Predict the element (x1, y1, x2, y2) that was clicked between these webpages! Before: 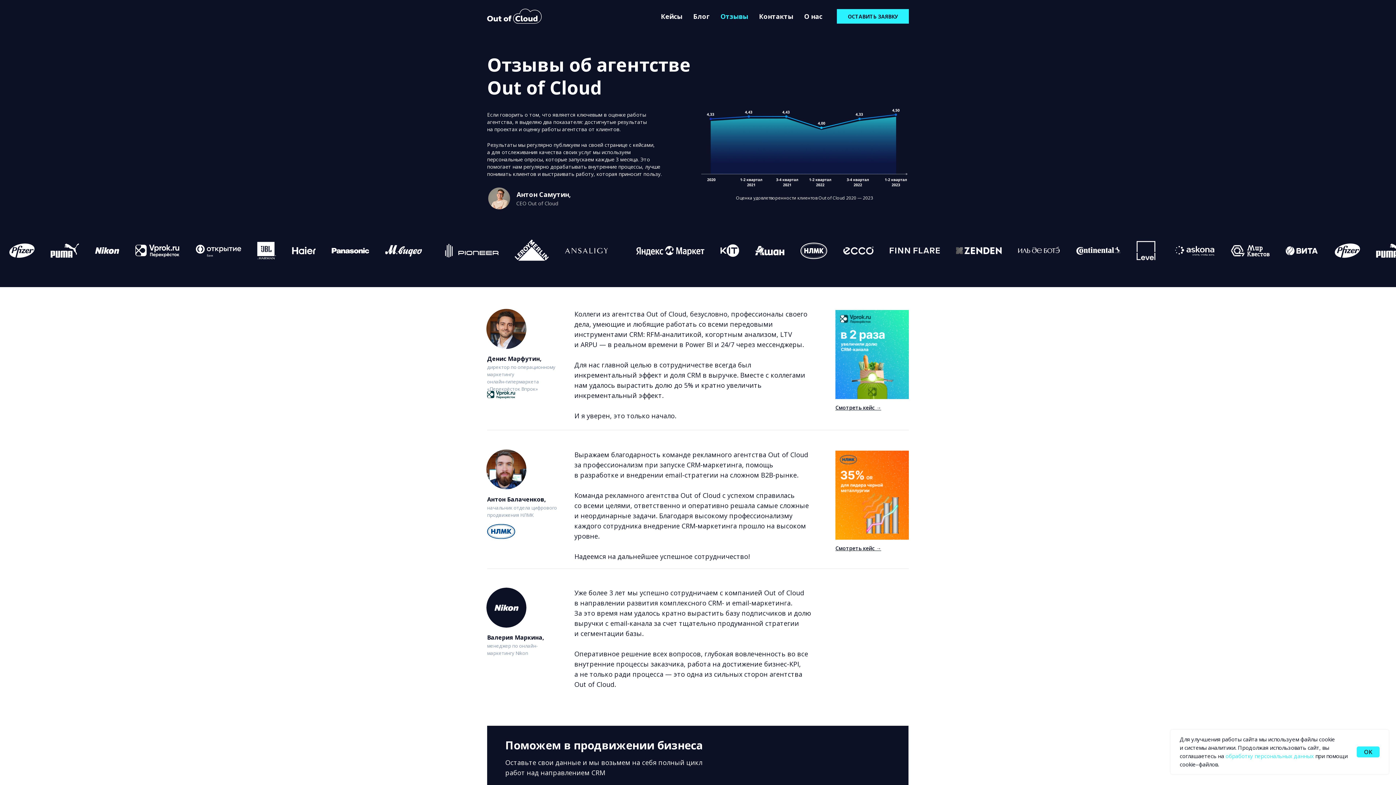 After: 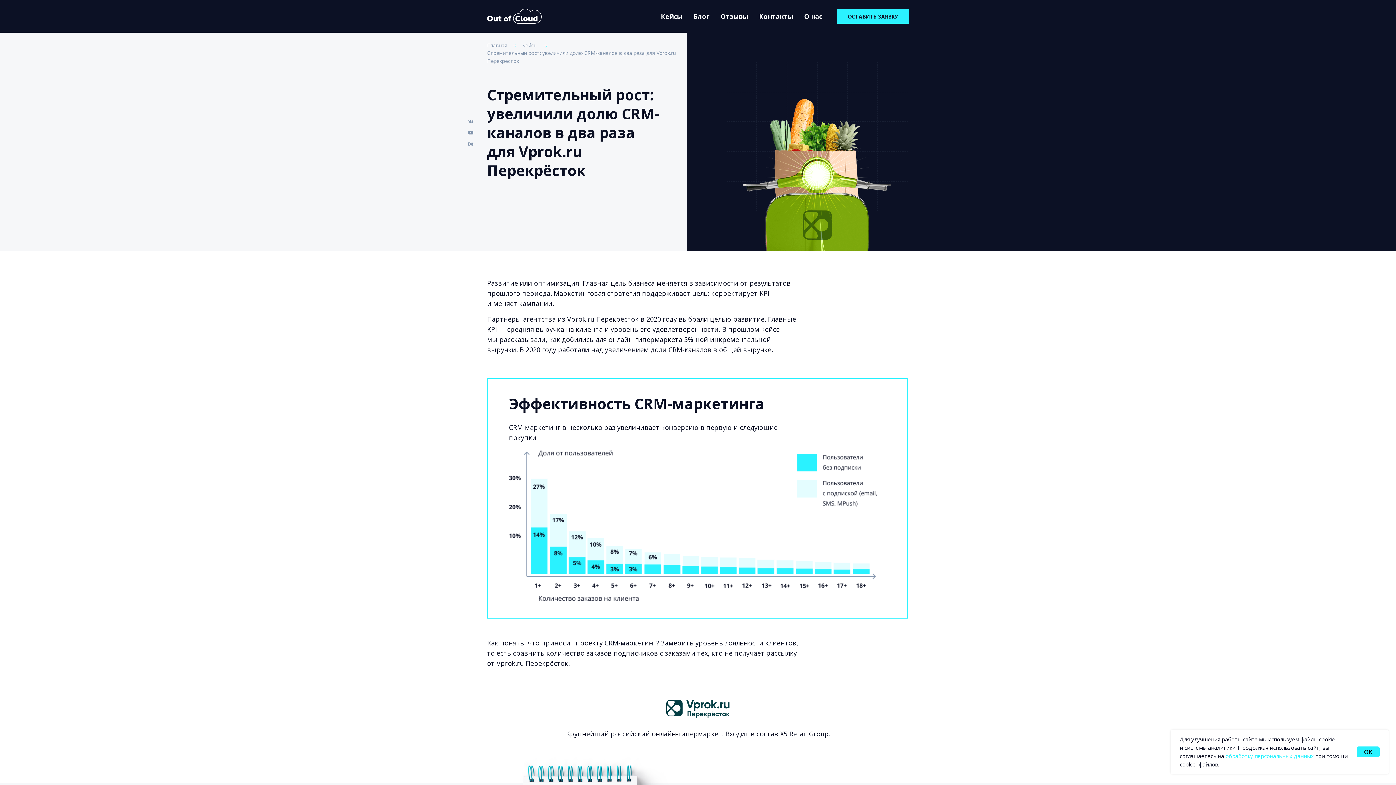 Action: label: ﻿Смотреть кейс → bbox: (835, 404, 881, 411)